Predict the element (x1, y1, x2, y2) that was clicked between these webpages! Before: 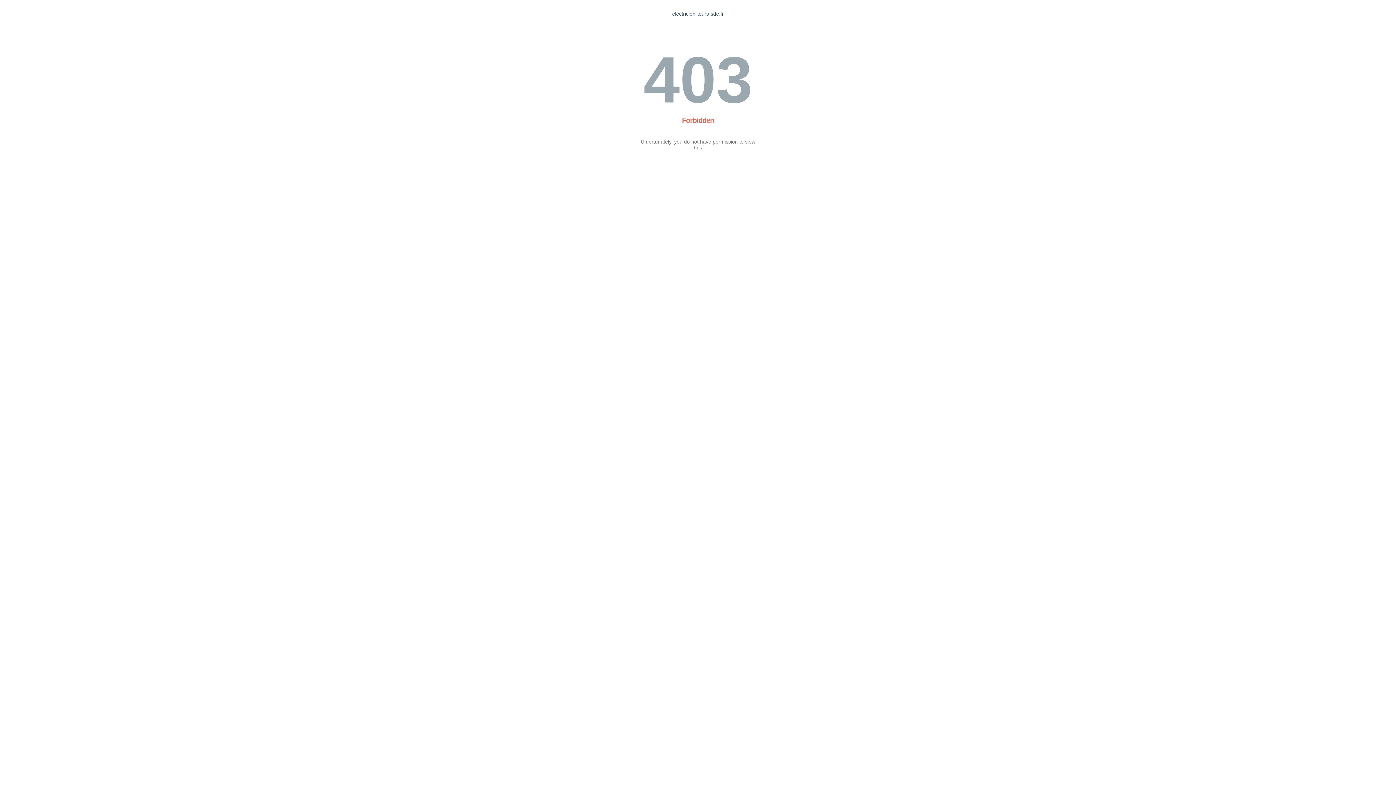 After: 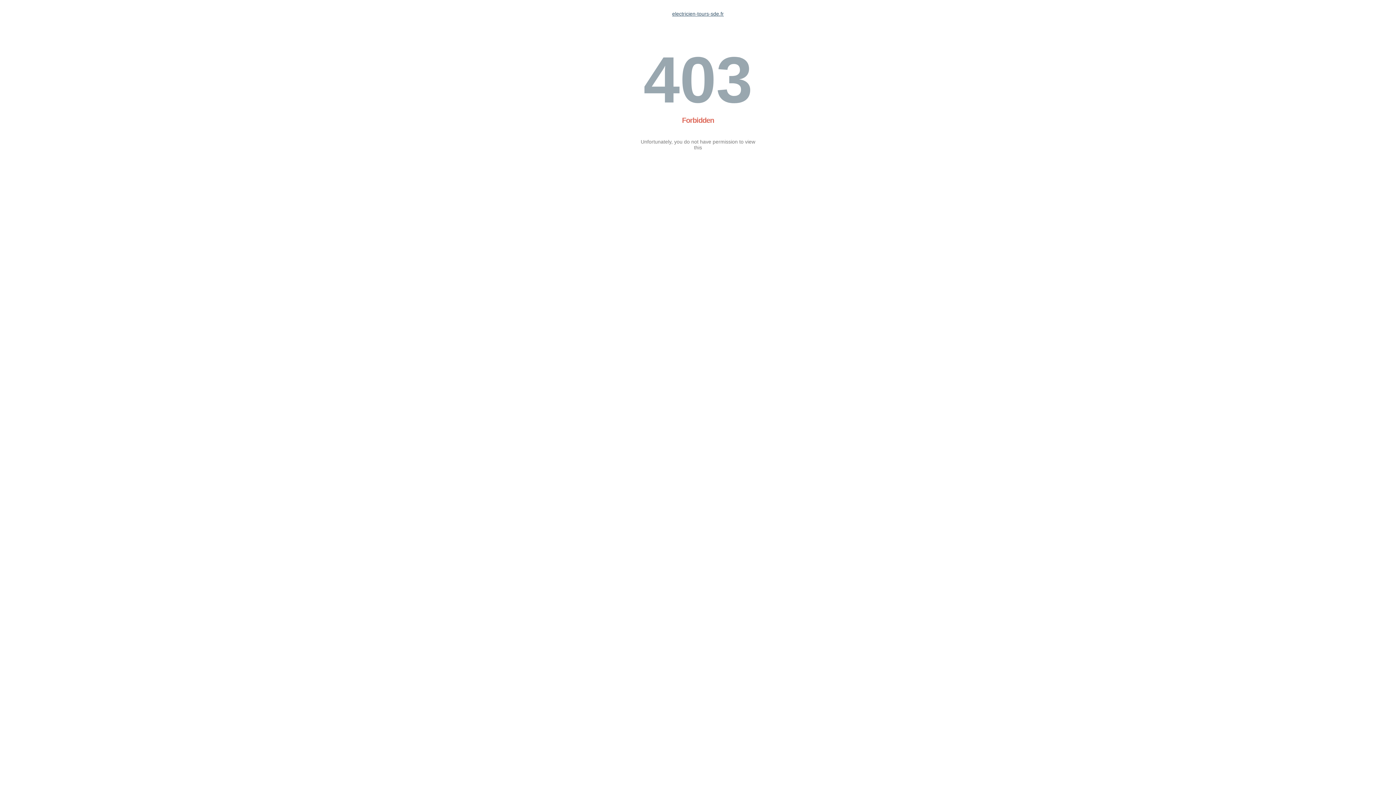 Action: label: electricien-tours-sde.fr bbox: (672, 10, 724, 16)